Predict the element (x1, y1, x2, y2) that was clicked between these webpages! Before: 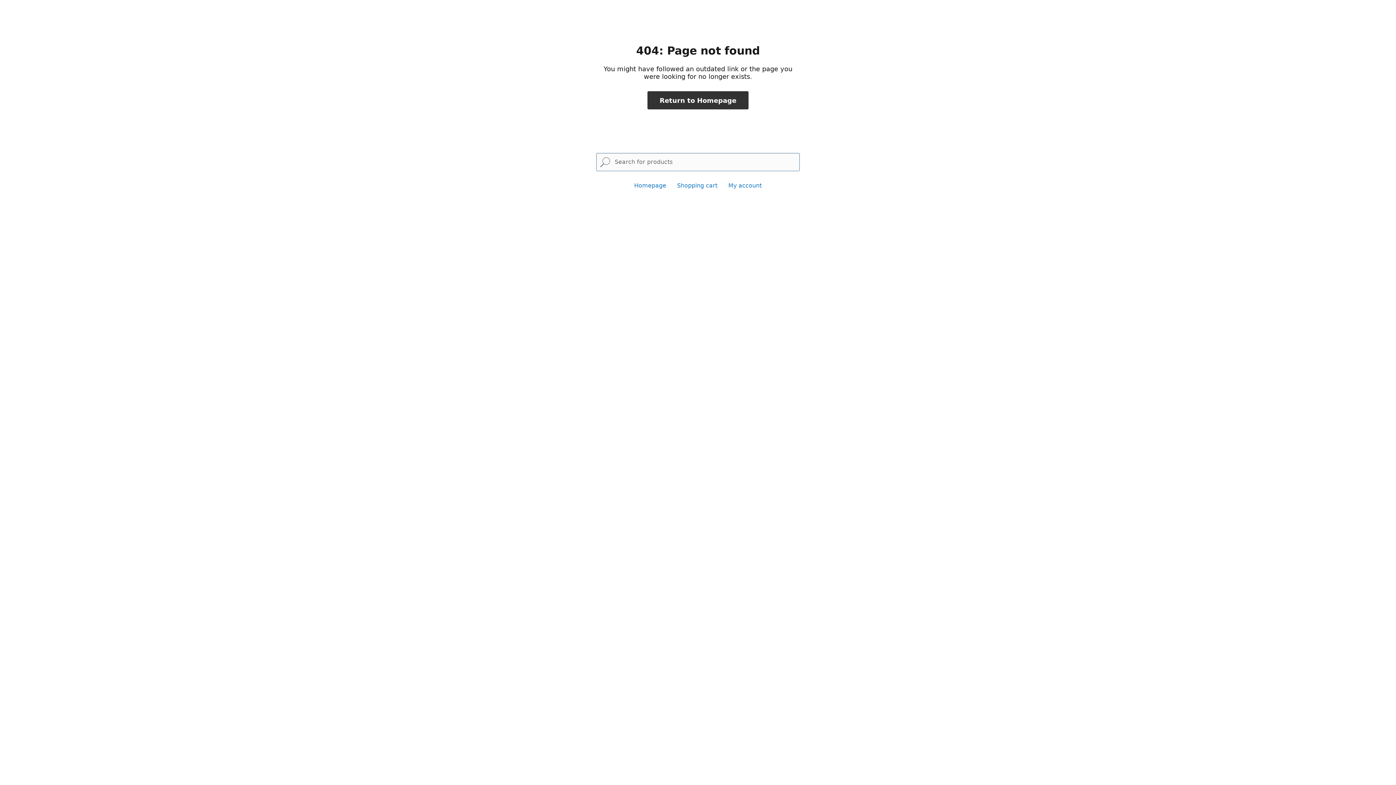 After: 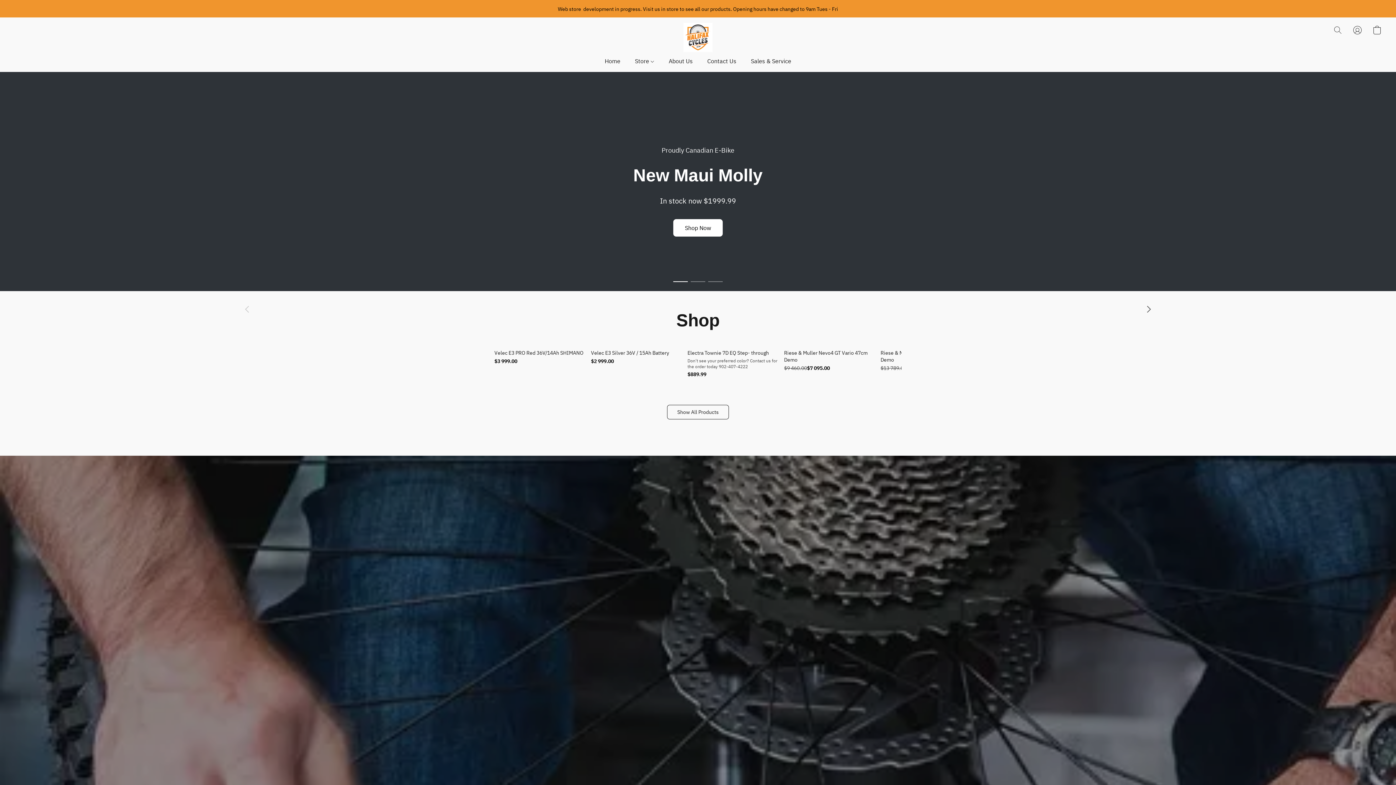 Action: label: Return to Homepage bbox: (647, 91, 748, 109)